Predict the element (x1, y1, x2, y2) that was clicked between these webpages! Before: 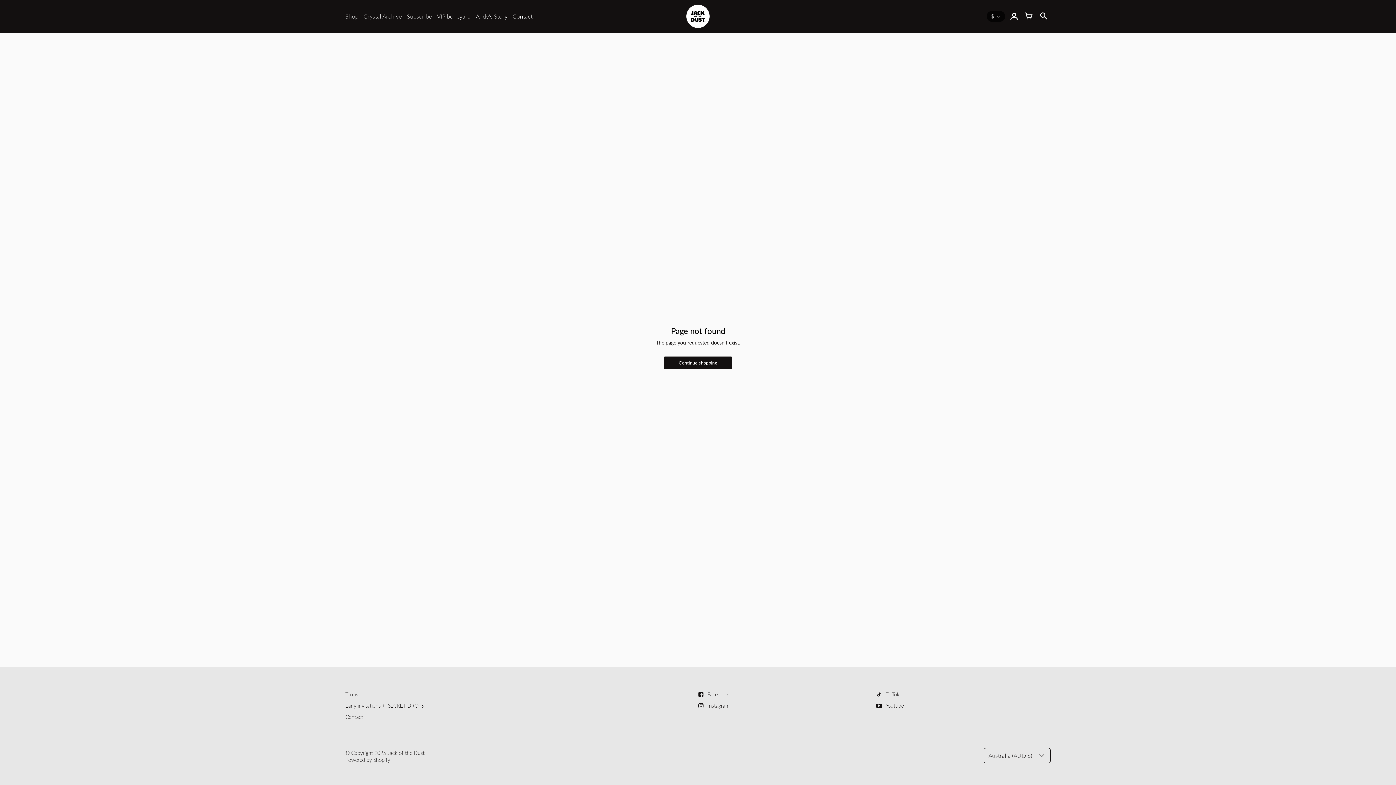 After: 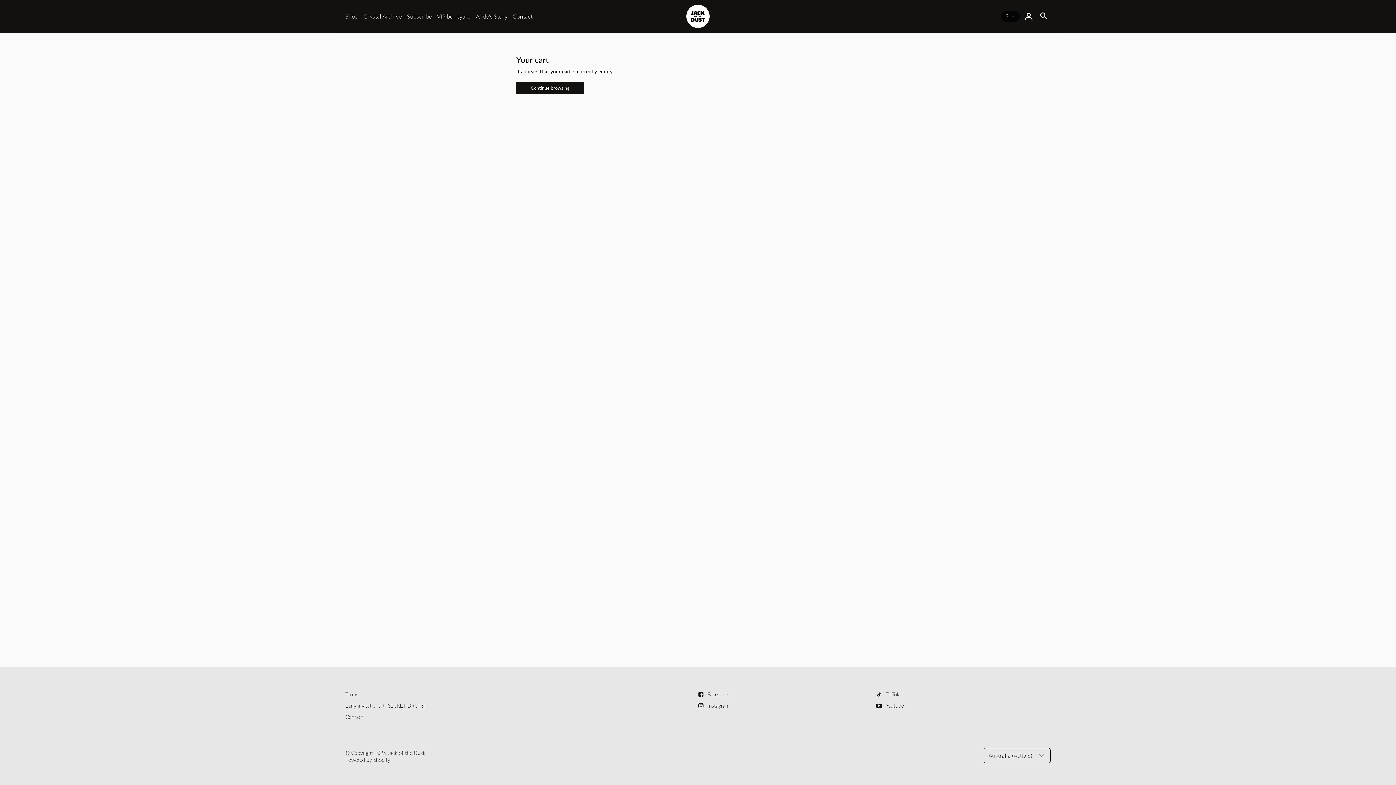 Action: label: Your cart bbox: (1021, 8, 1036, 24)